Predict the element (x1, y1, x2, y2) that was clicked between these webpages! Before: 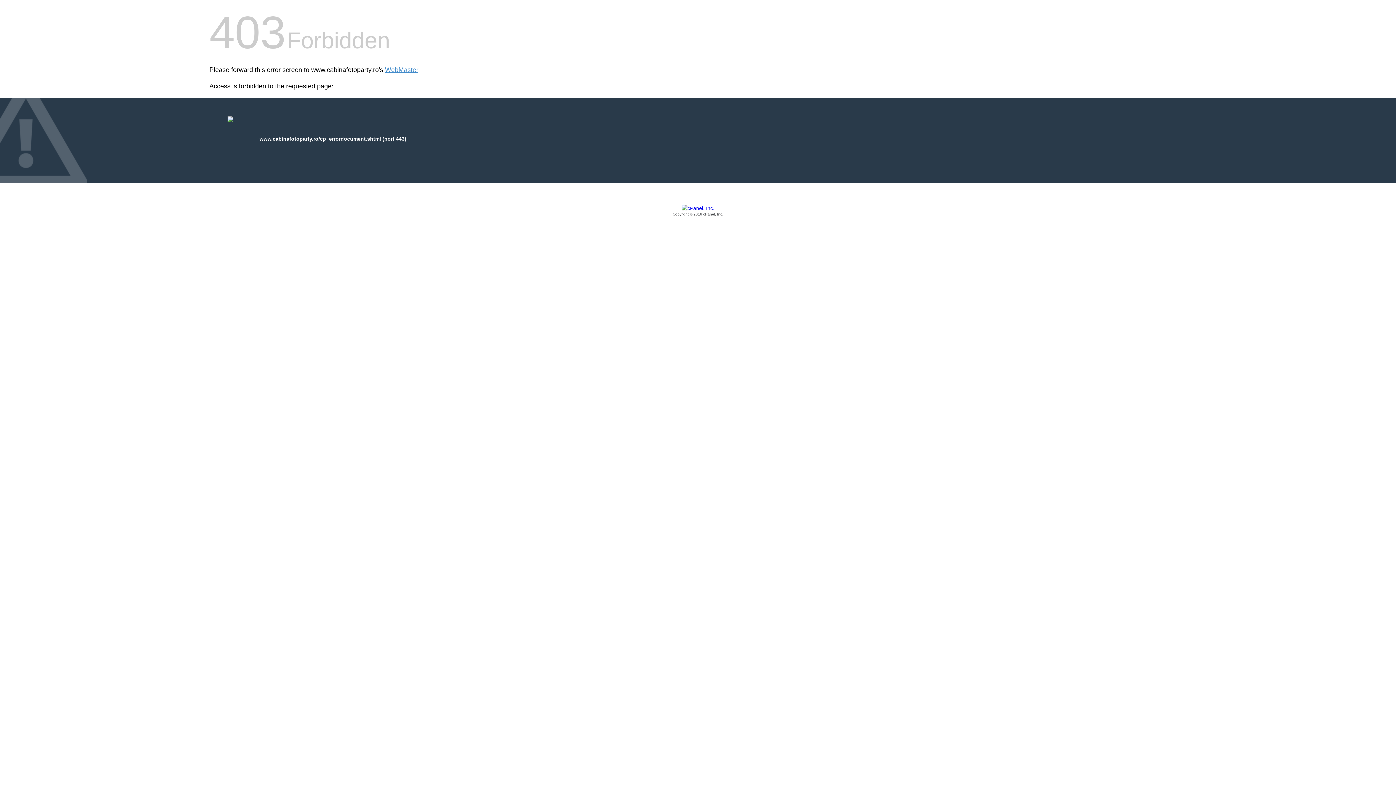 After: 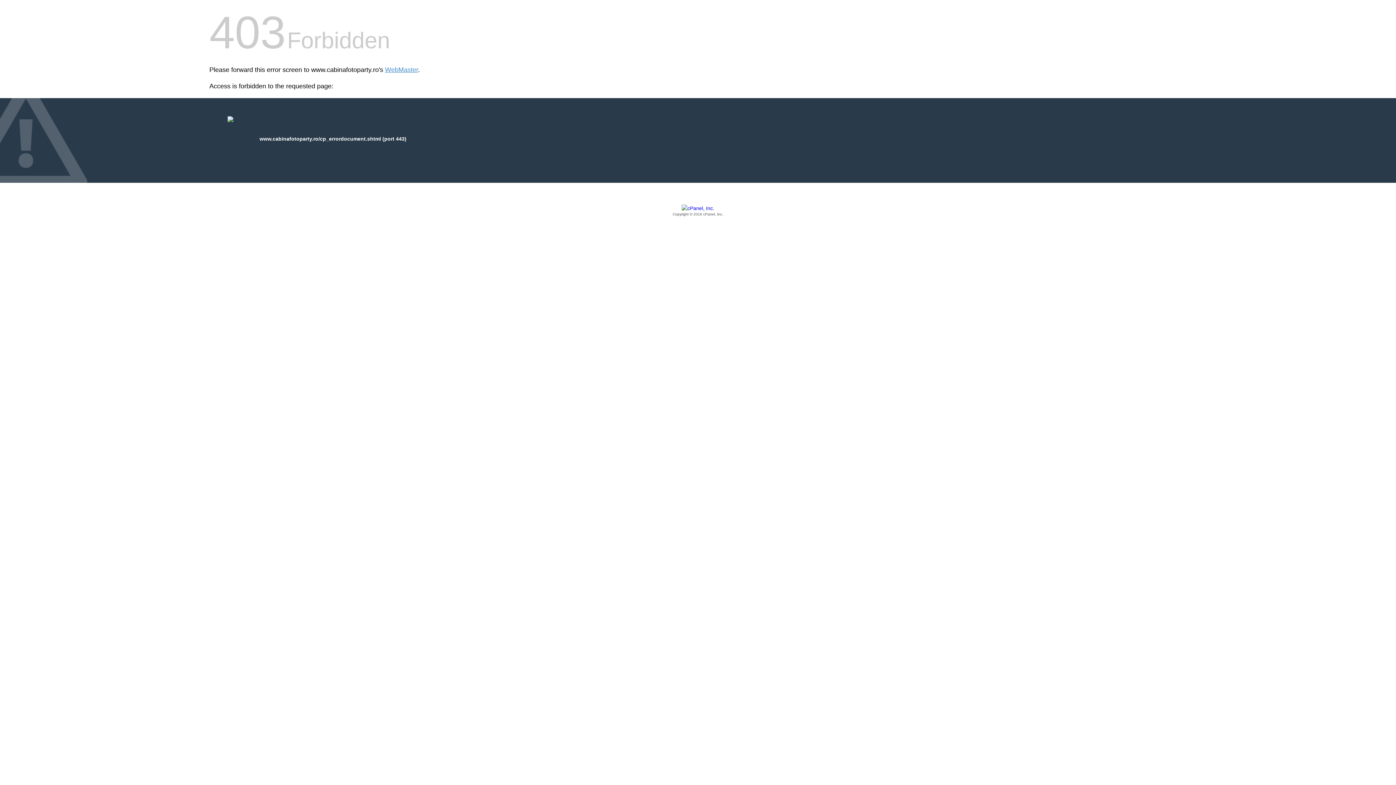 Action: bbox: (209, 205, 1186, 217) label: Copyright © 2016 cPanel, Inc.